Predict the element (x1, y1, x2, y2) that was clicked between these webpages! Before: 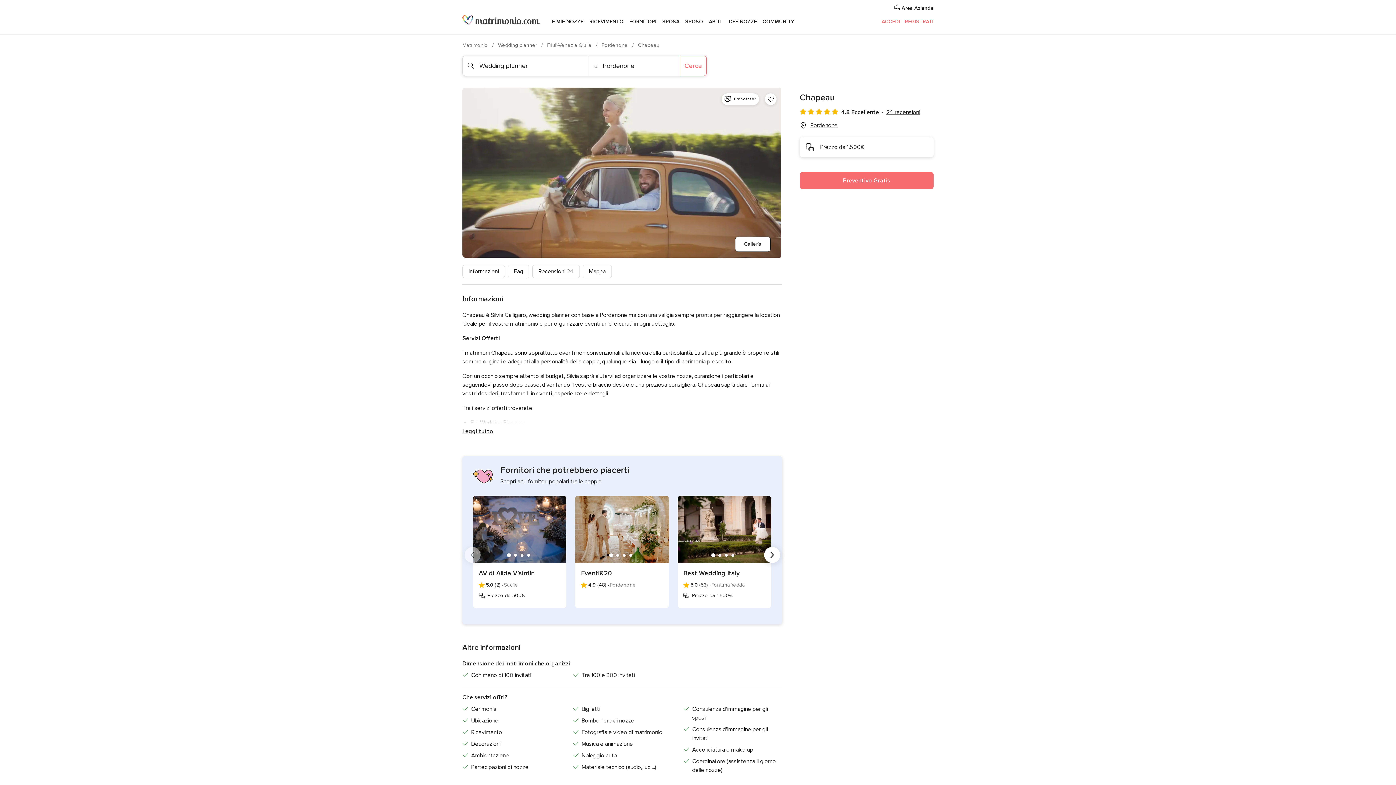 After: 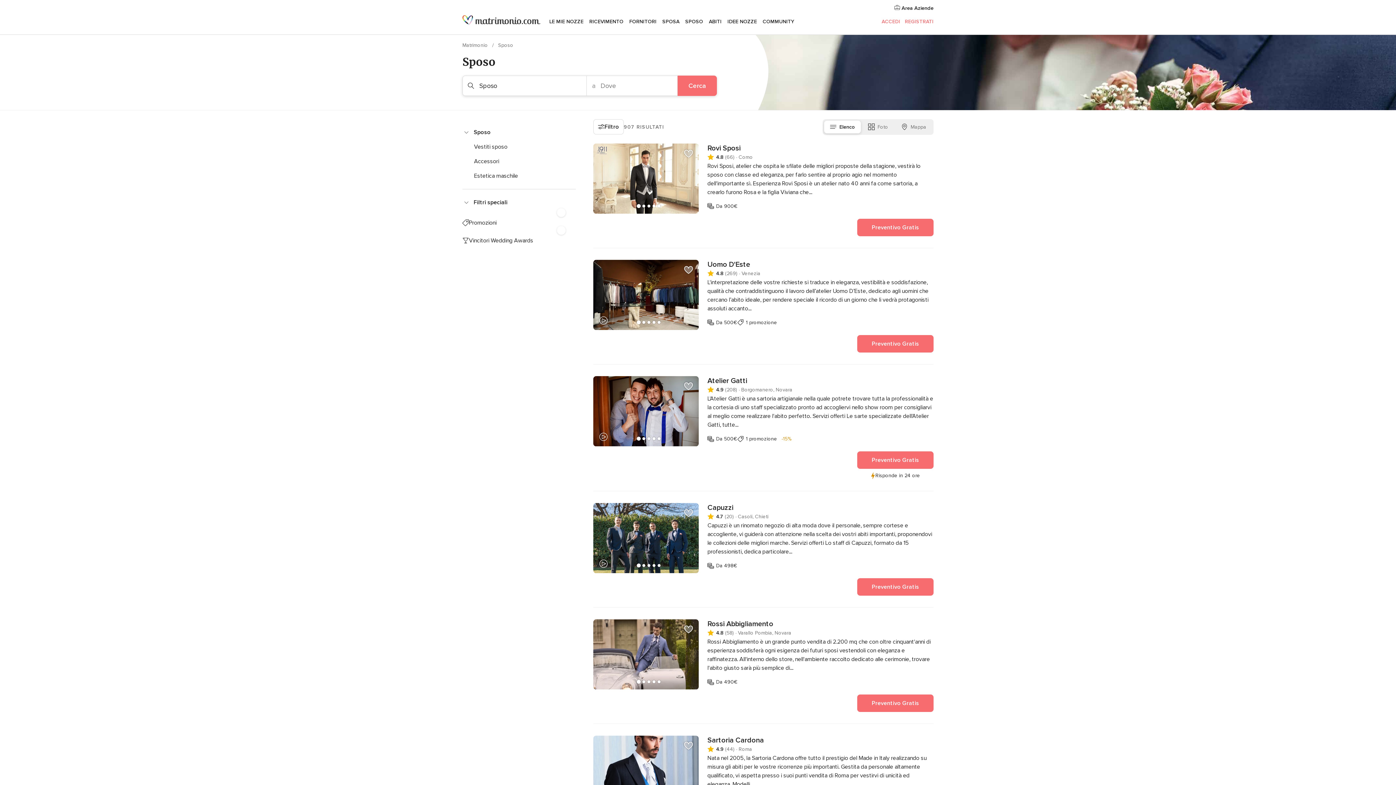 Action: bbox: (682, 9, 706, 34) label: SPOSO